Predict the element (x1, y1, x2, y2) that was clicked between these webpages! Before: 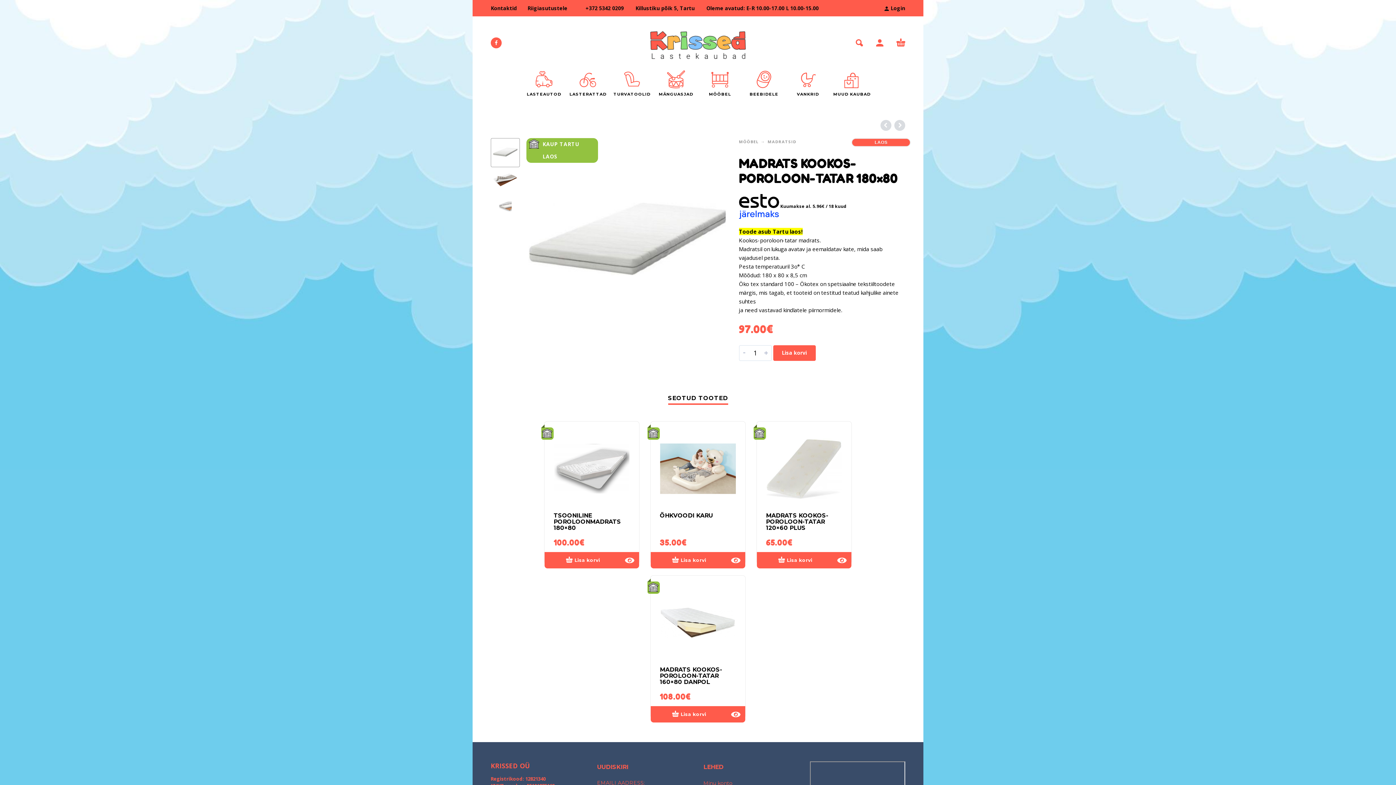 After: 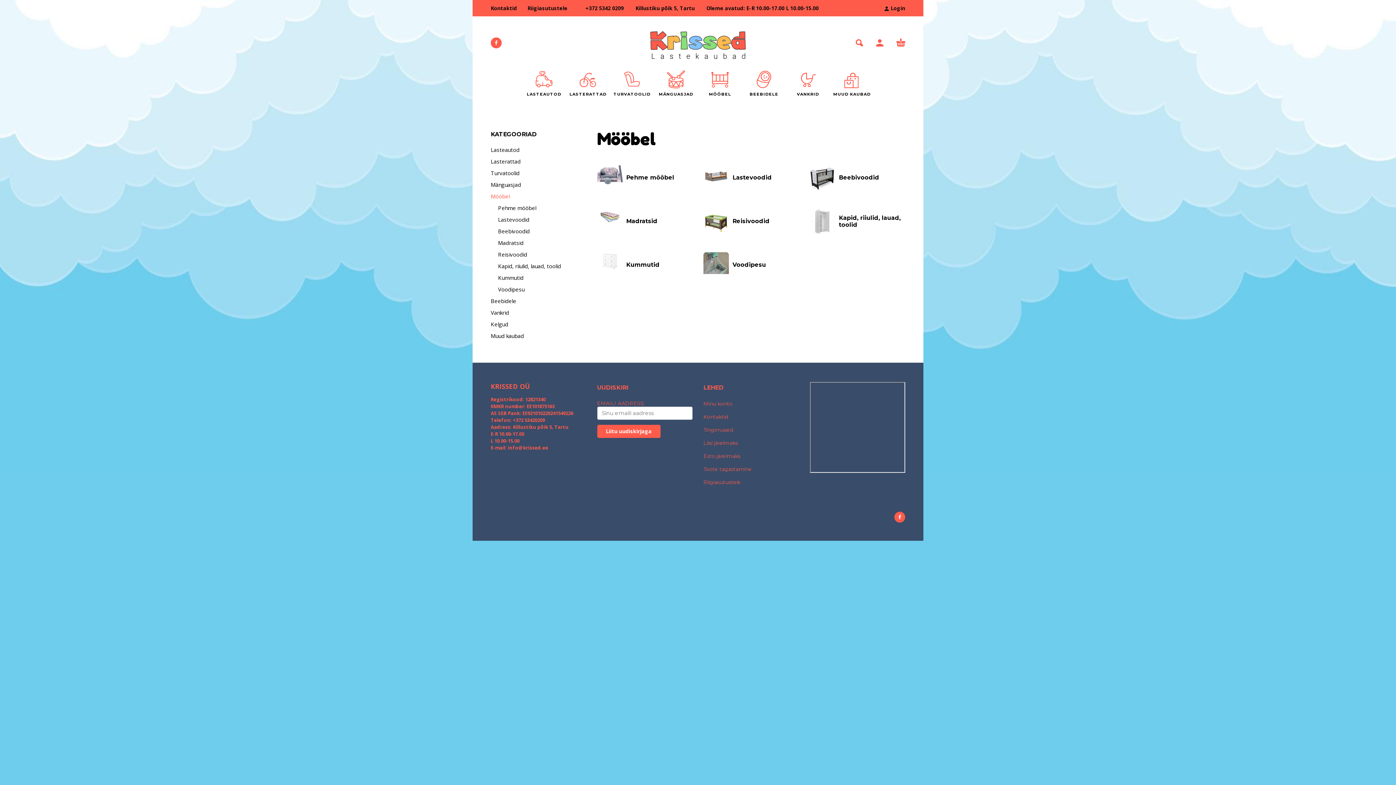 Action: bbox: (739, 138, 758, 145) label: MÖÖBEL